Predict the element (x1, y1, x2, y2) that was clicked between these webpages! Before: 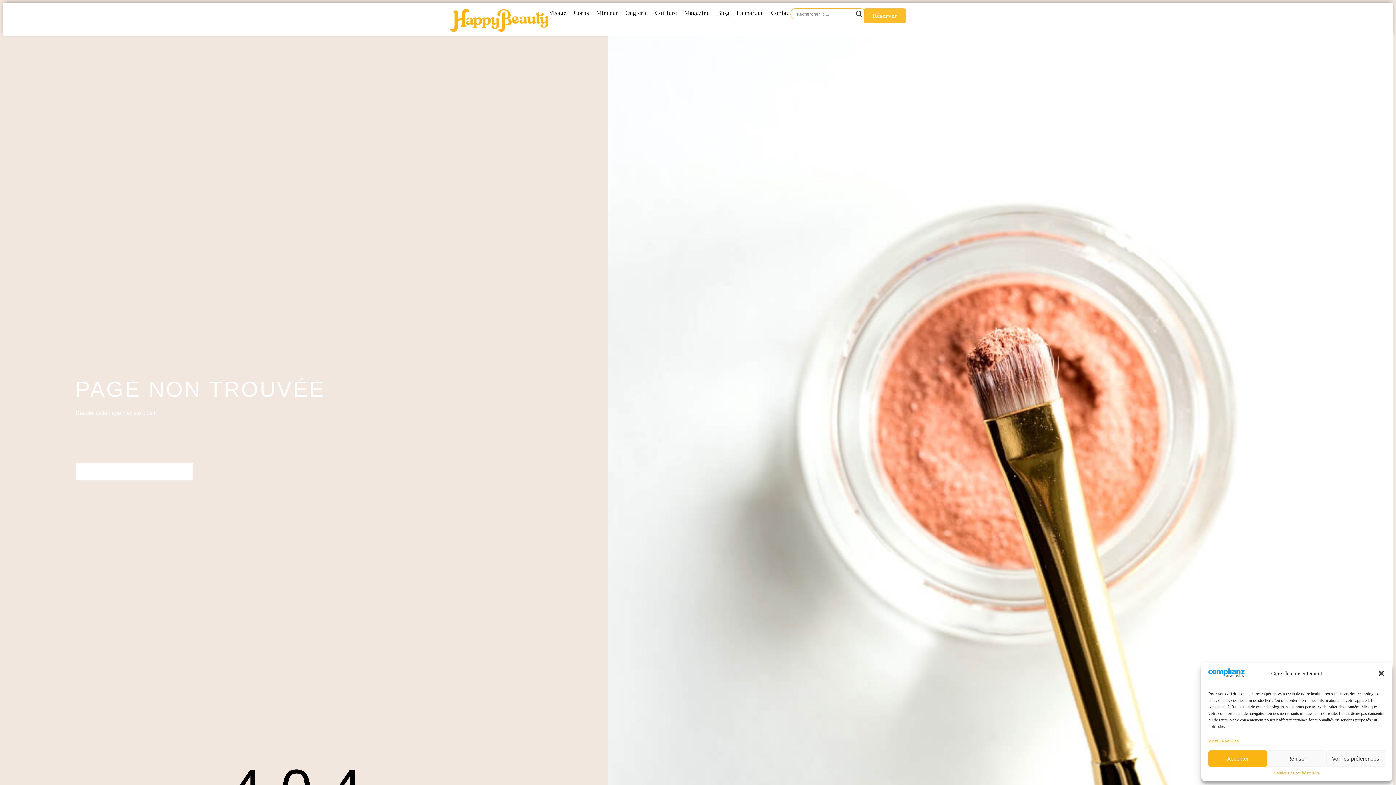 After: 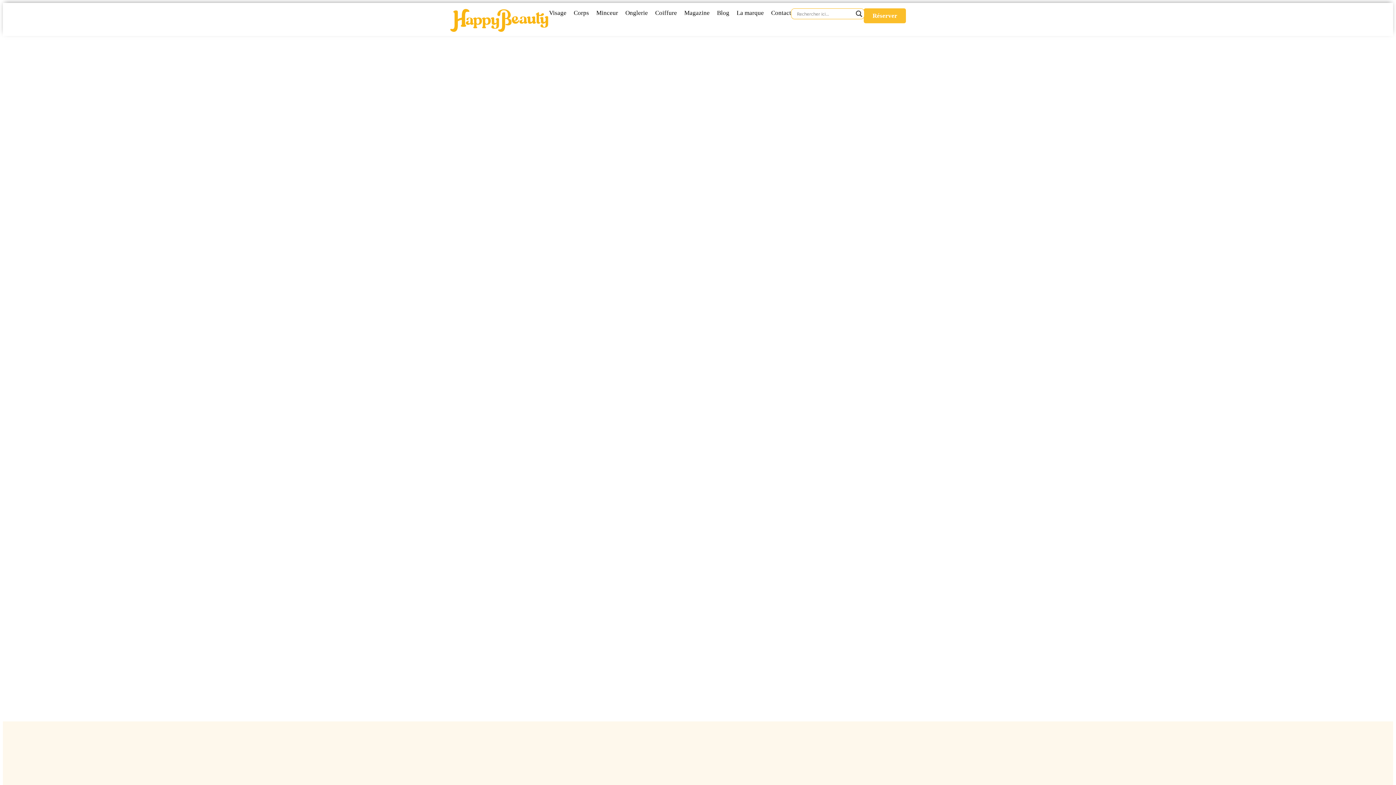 Action: bbox: (449, 8, 549, 32)